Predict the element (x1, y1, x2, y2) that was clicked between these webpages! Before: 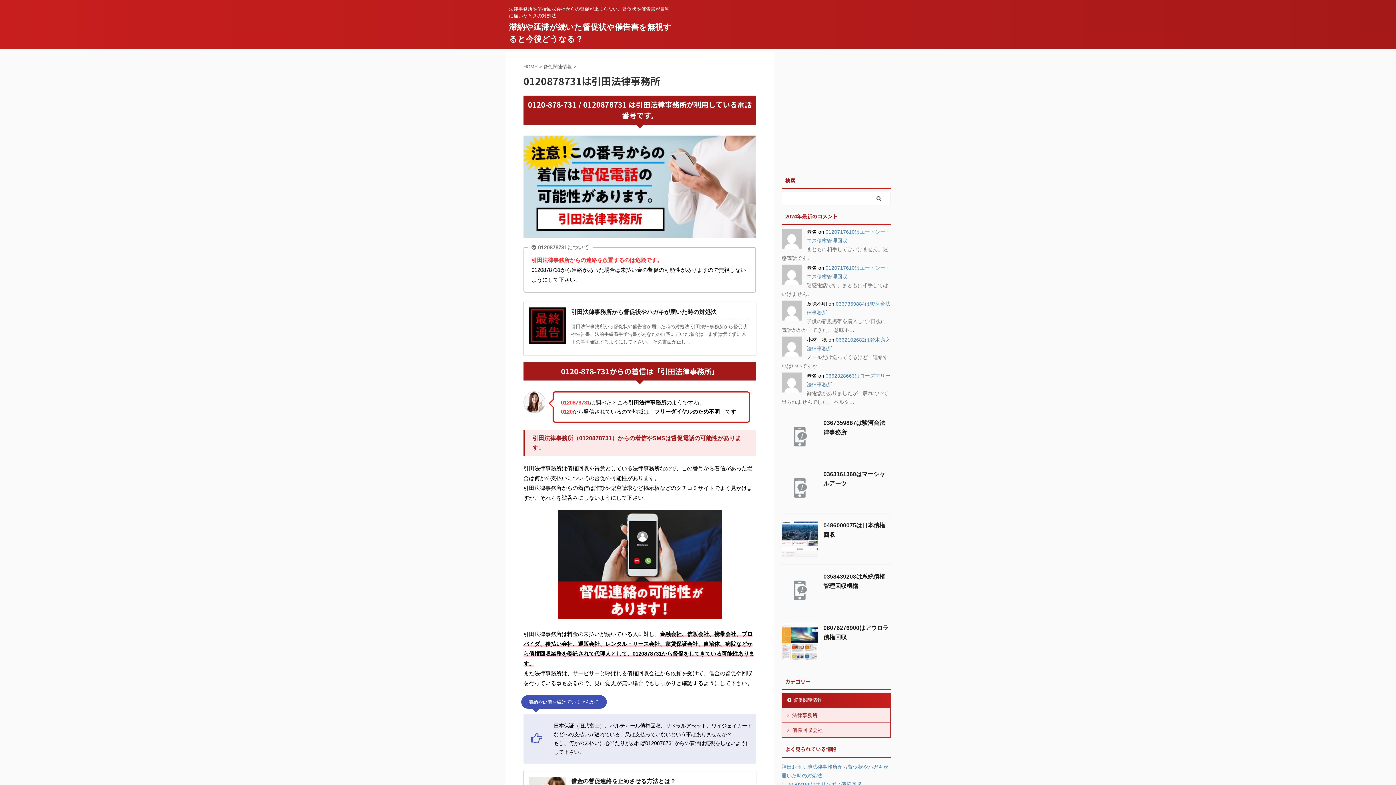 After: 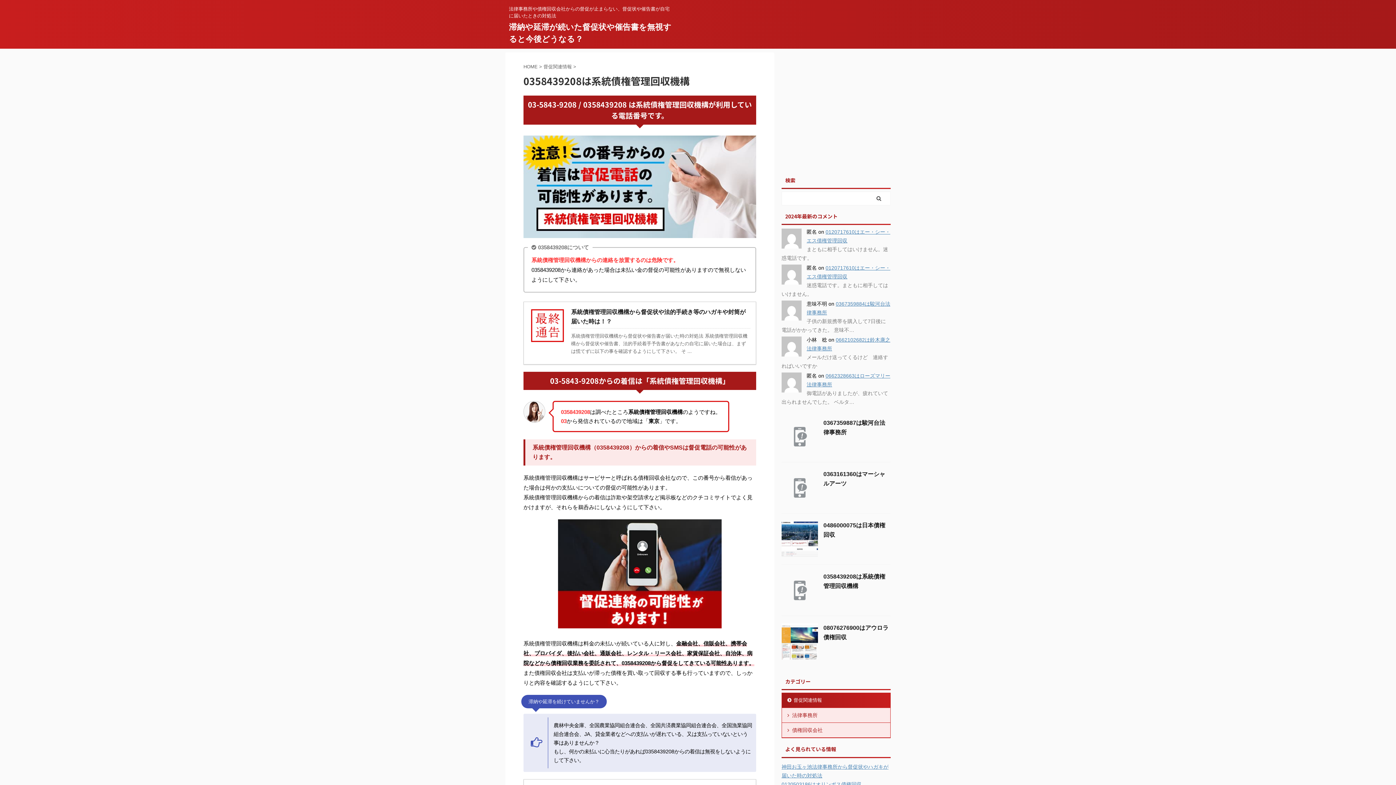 Action: bbox: (781, 602, 818, 608)